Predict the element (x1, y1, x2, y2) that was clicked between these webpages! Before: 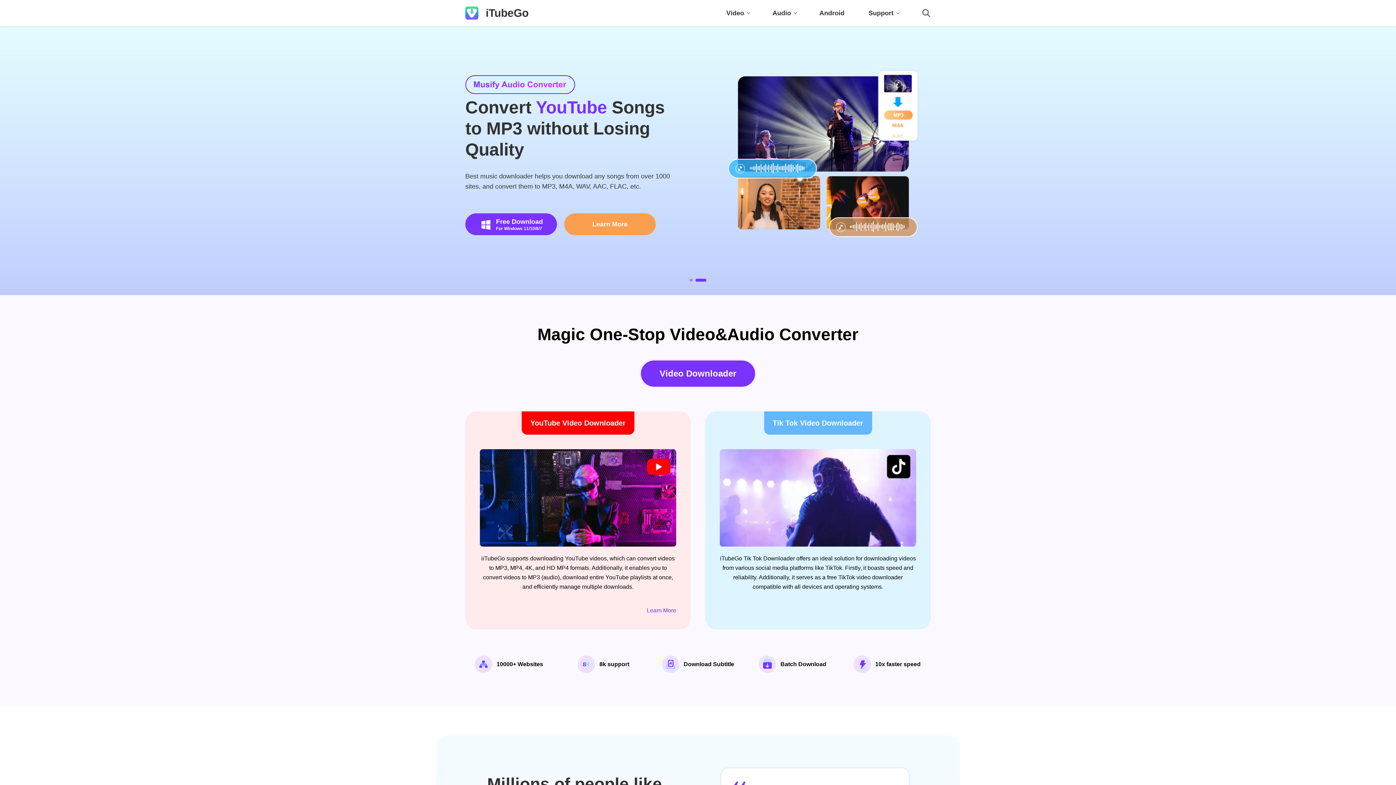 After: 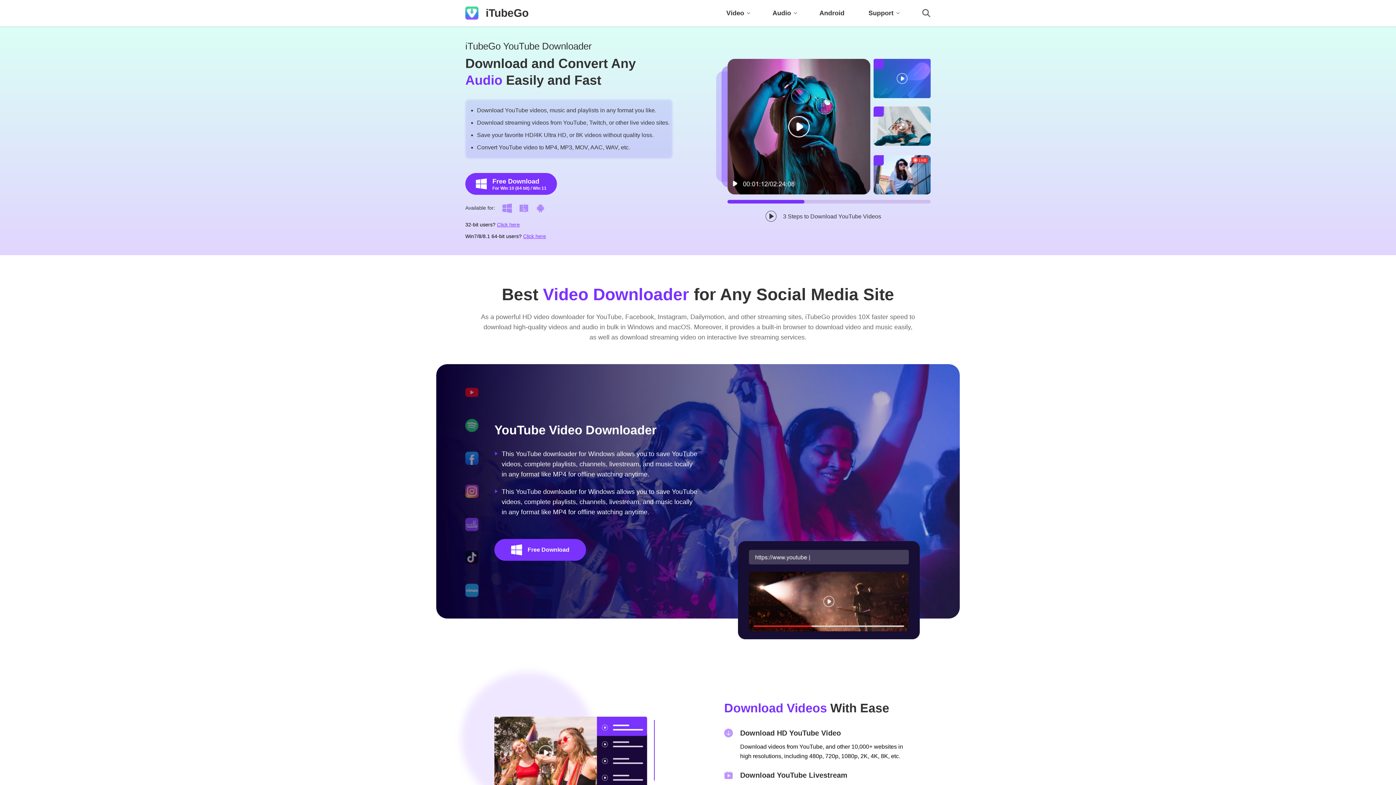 Action: bbox: (646, 607, 676, 613) label: Learn More